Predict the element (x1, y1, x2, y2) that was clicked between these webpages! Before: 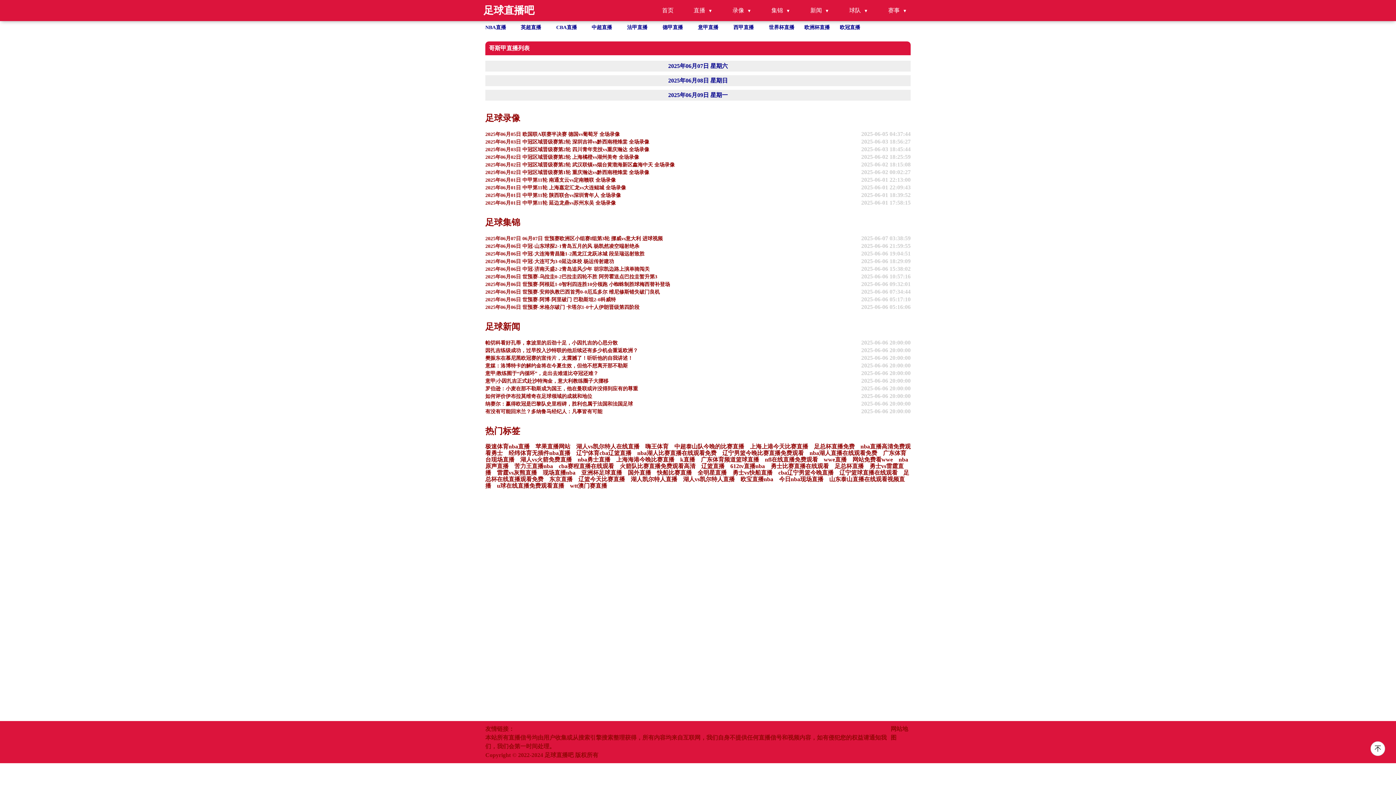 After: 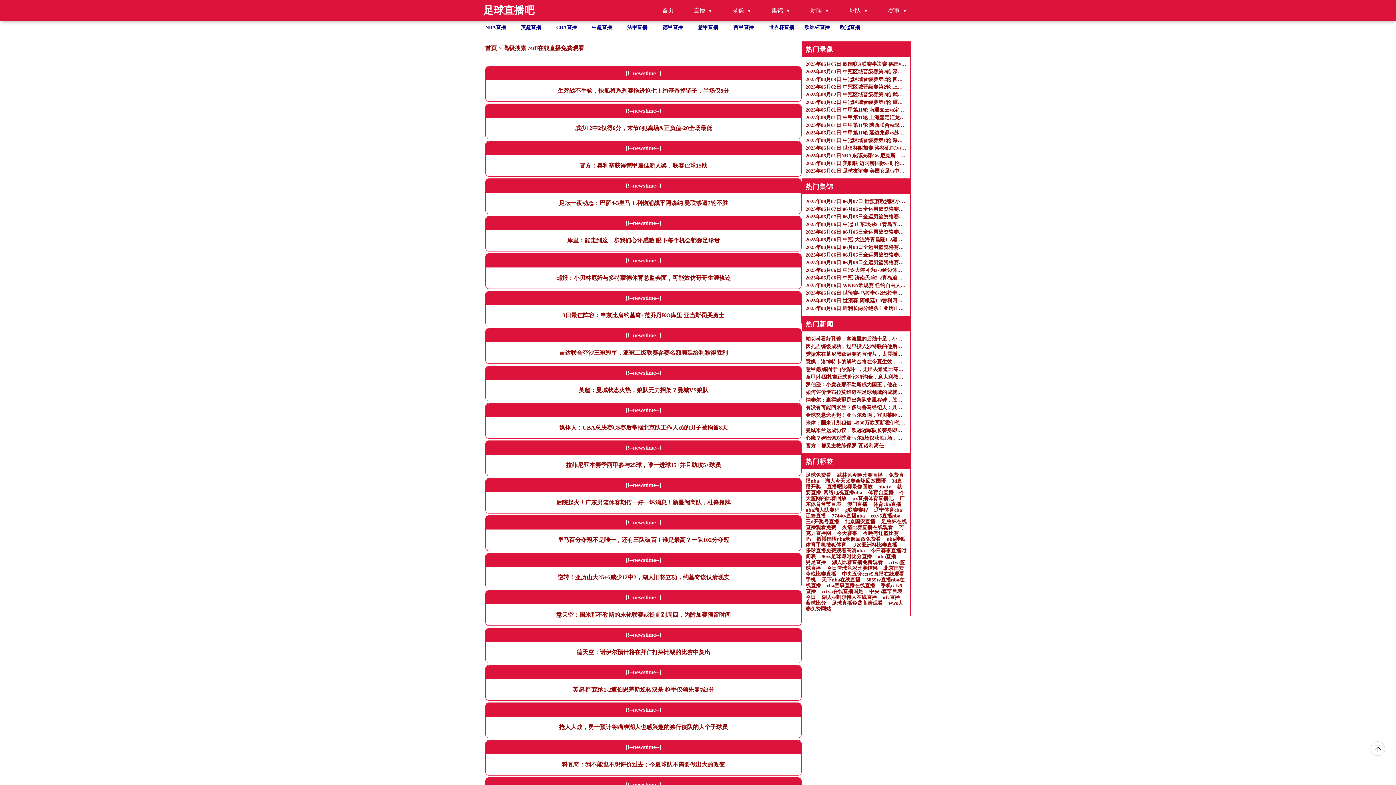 Action: label: nfl在线直播免费观看 bbox: (765, 456, 818, 462)